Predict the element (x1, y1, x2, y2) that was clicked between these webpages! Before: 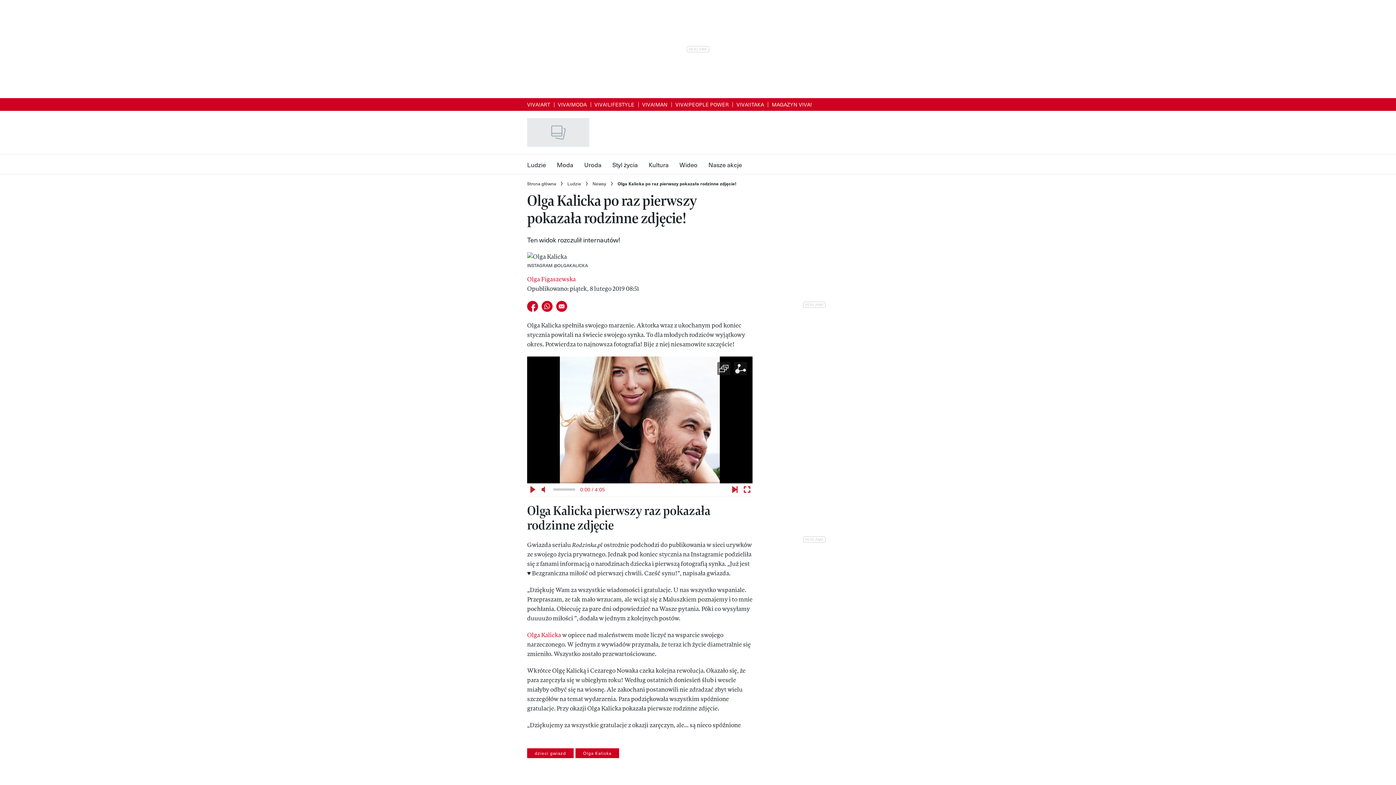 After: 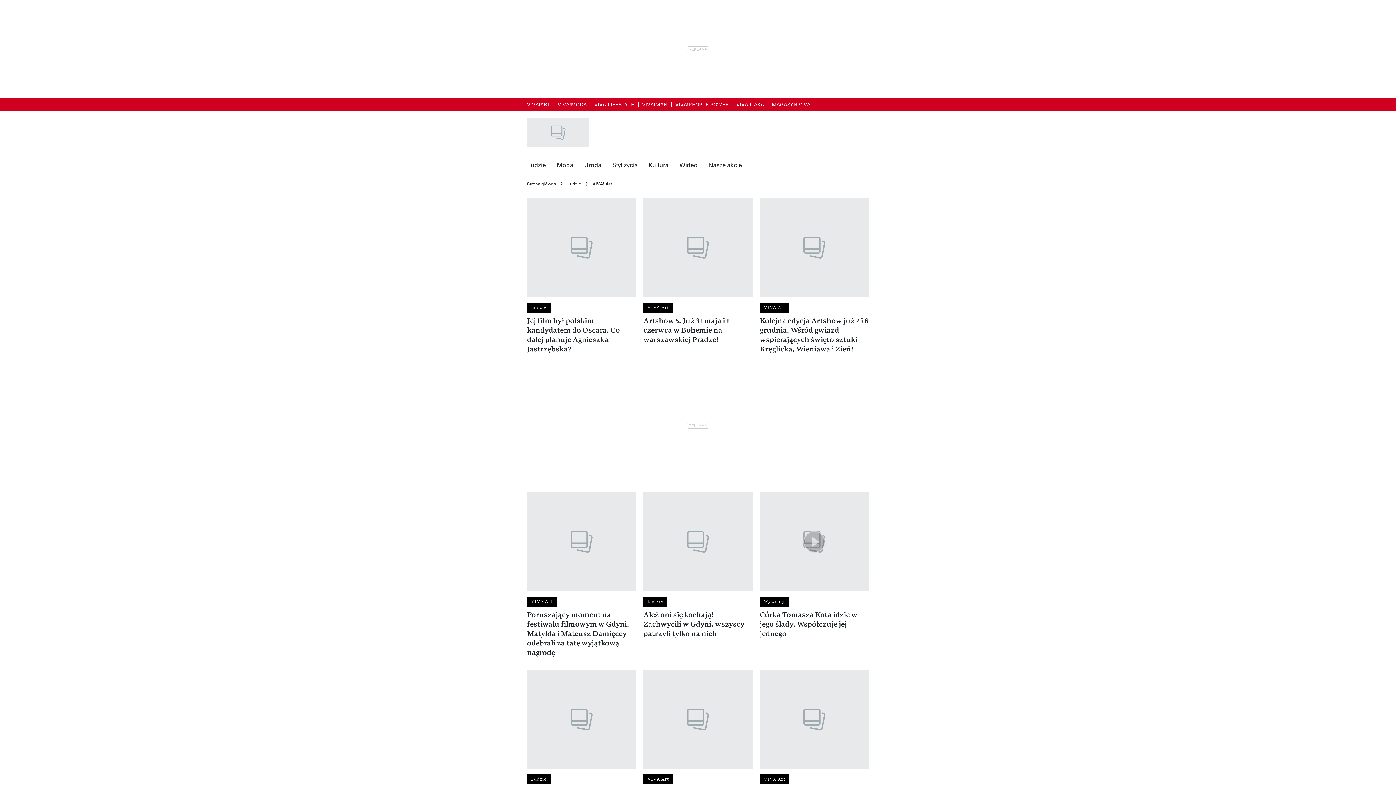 Action: bbox: (527, 100, 550, 107) label: VIVA!ART